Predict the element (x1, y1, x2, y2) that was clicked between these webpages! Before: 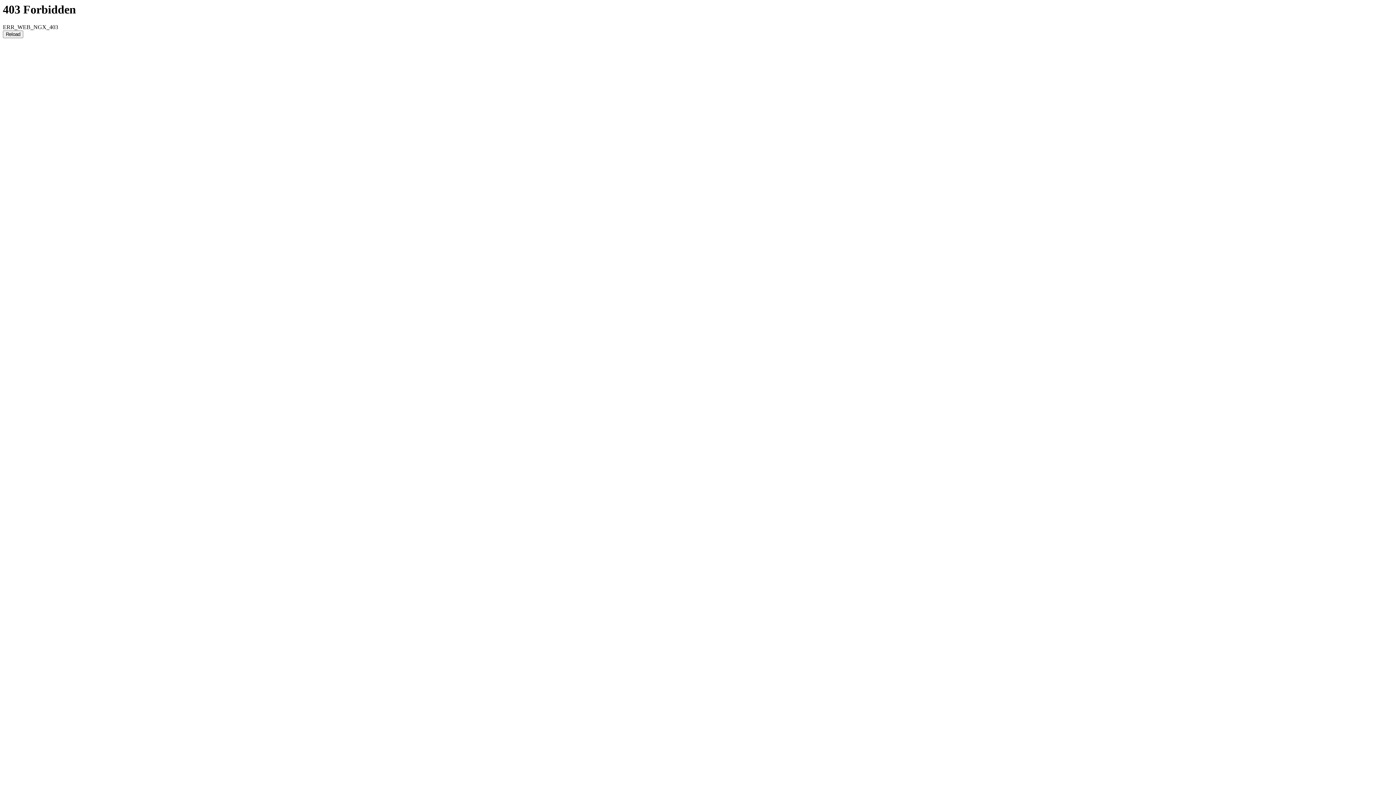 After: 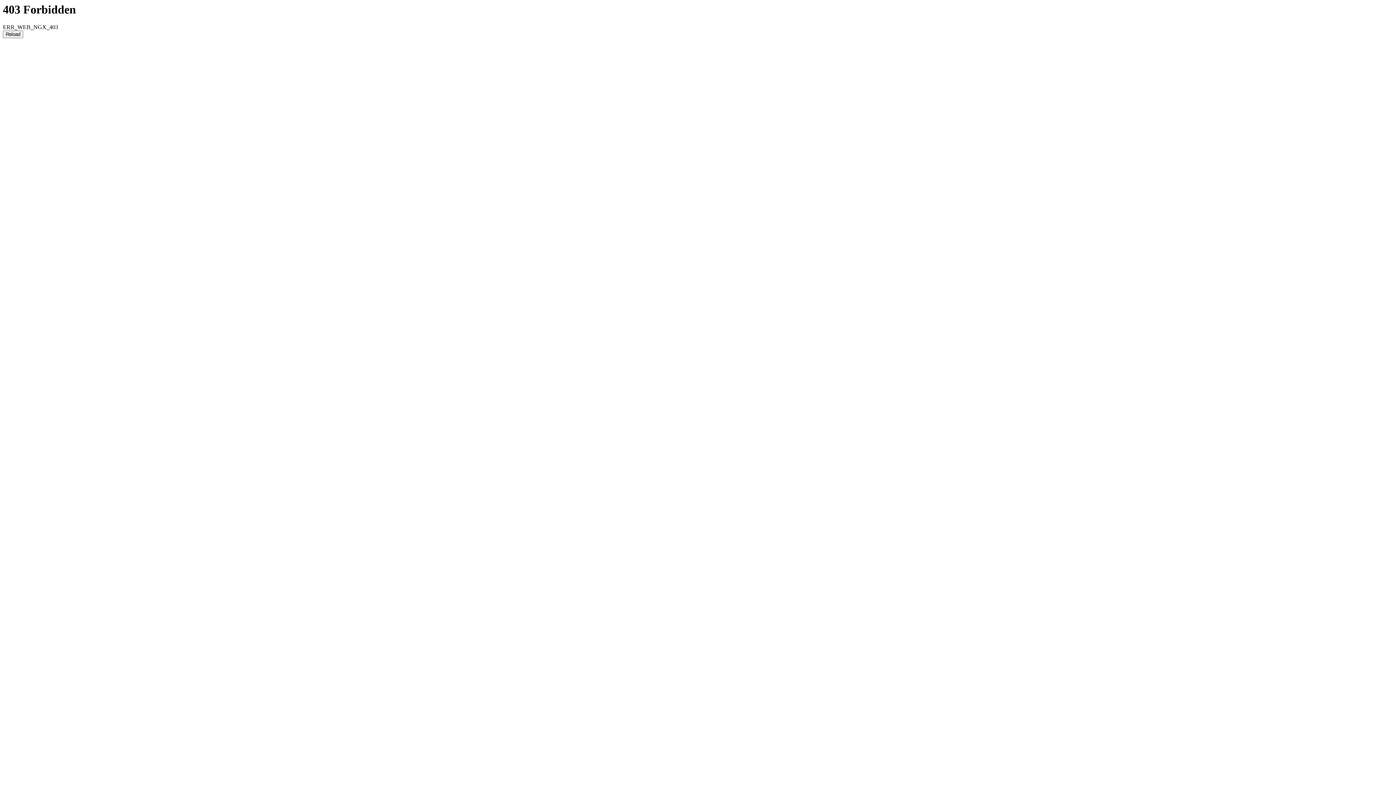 Action: bbox: (2, 30, 23, 38) label: Reload